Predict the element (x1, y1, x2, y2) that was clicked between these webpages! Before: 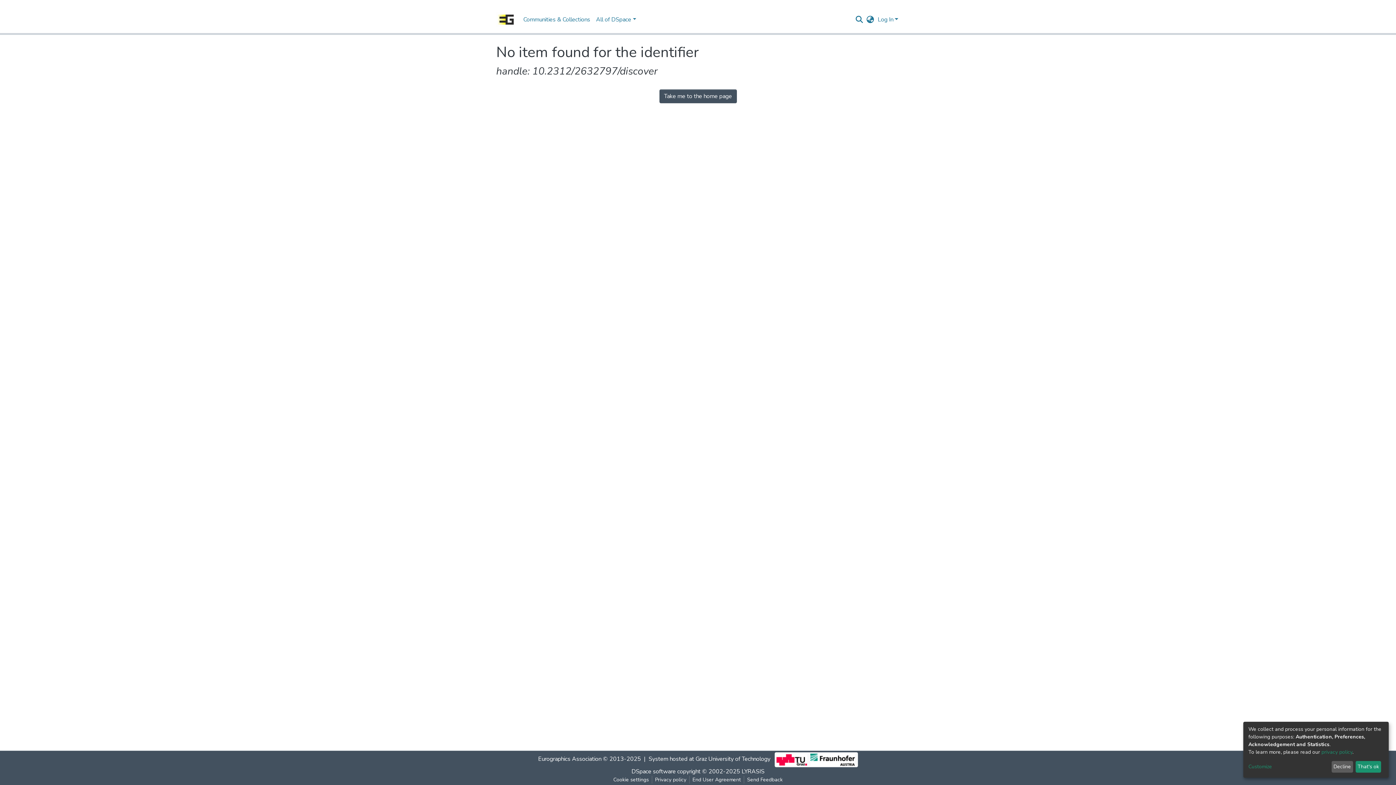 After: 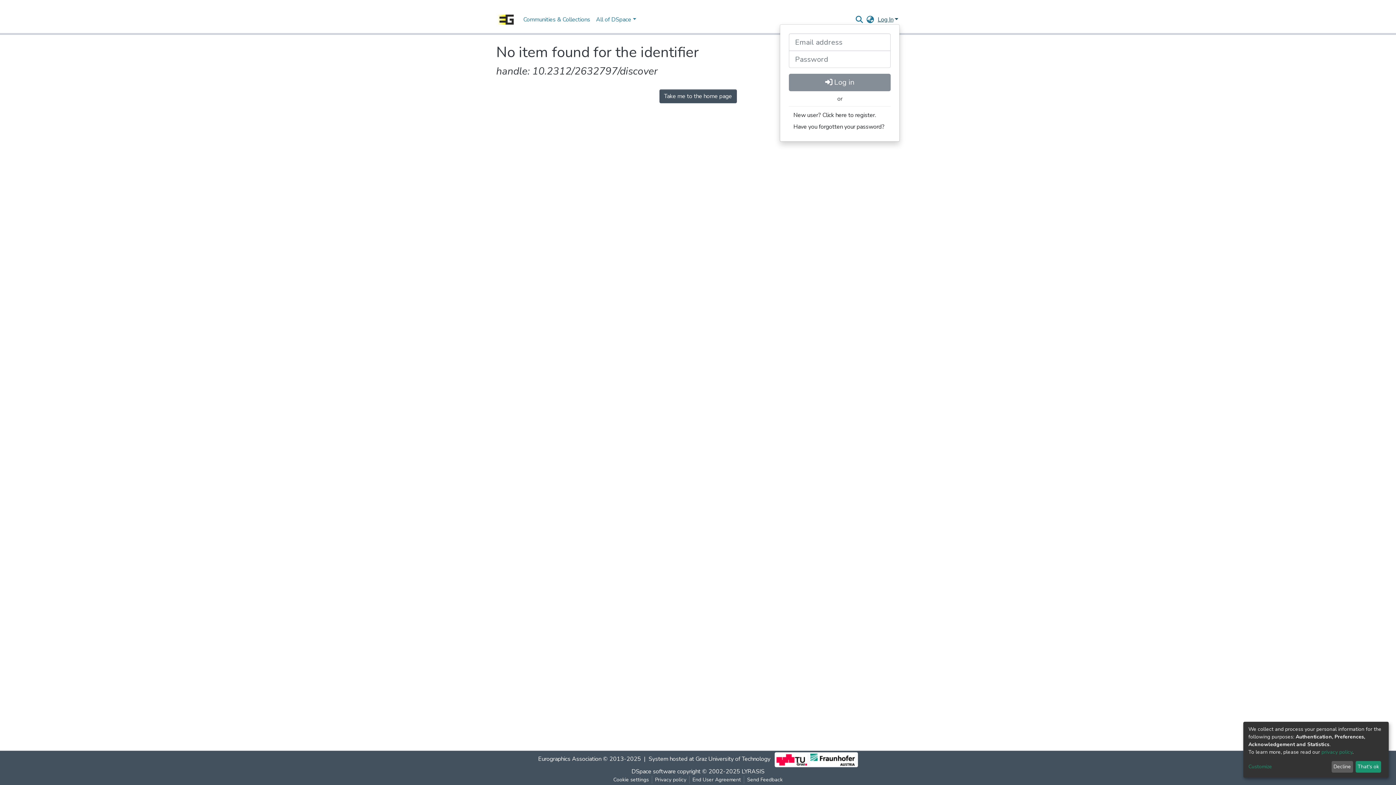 Action: label: Log In bbox: (876, 15, 900, 23)